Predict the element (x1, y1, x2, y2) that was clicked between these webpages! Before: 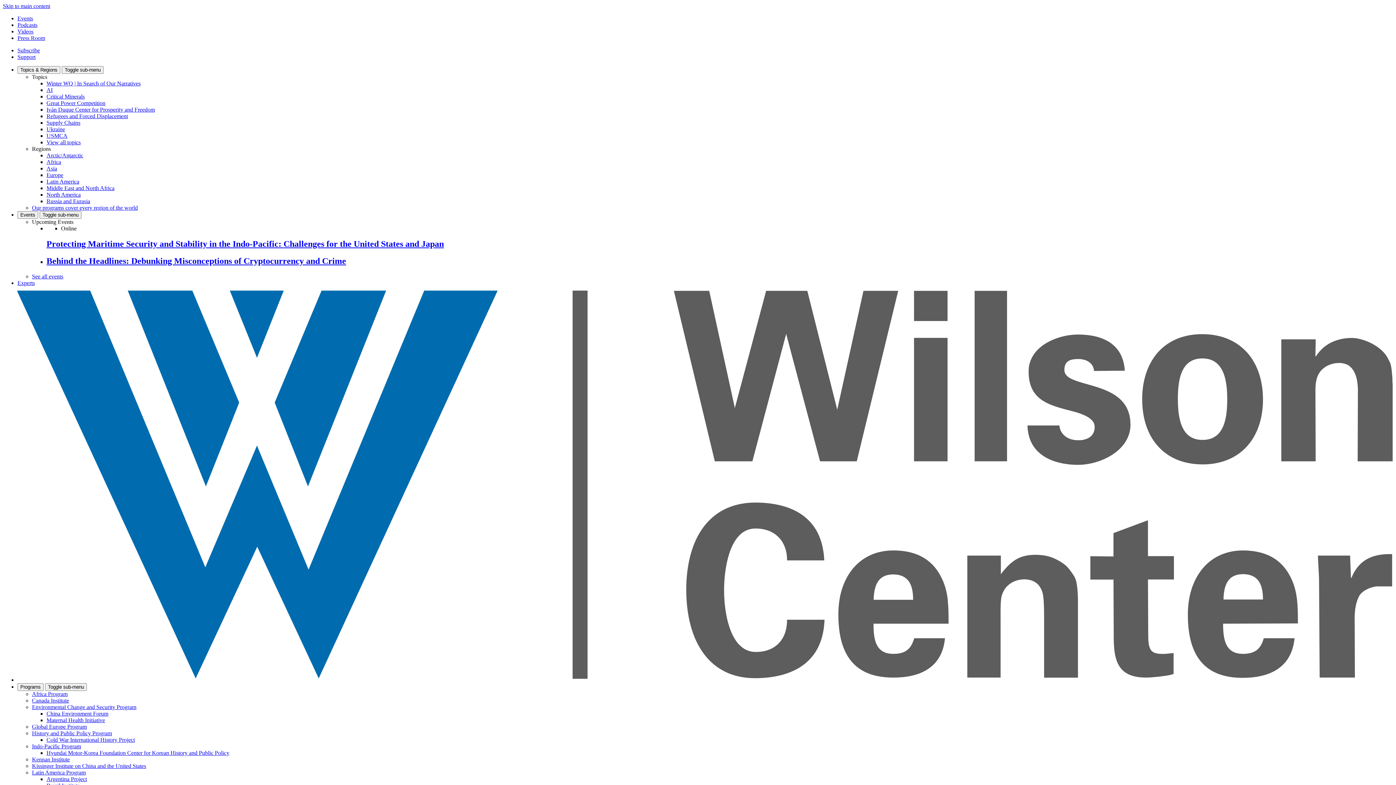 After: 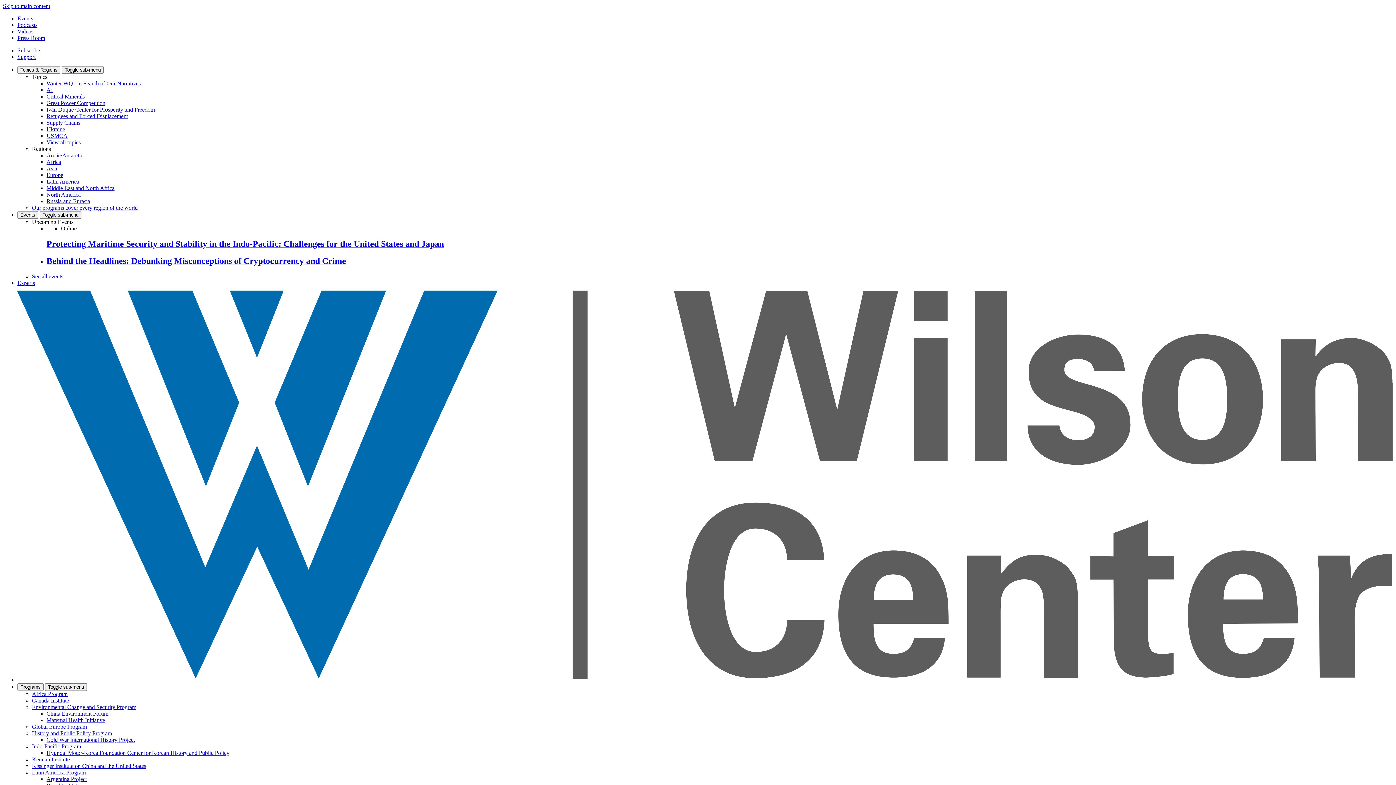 Action: label: Events bbox: (17, 15, 33, 21)